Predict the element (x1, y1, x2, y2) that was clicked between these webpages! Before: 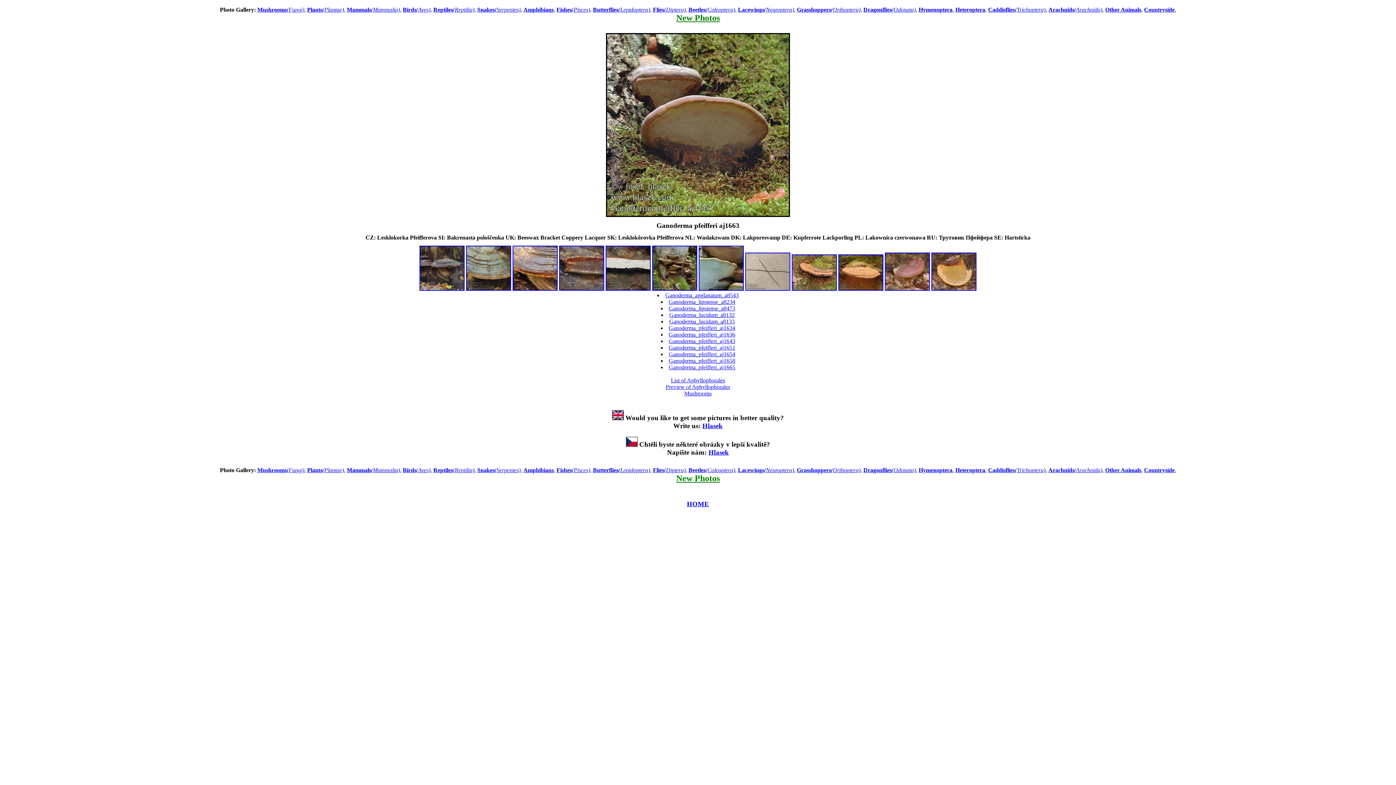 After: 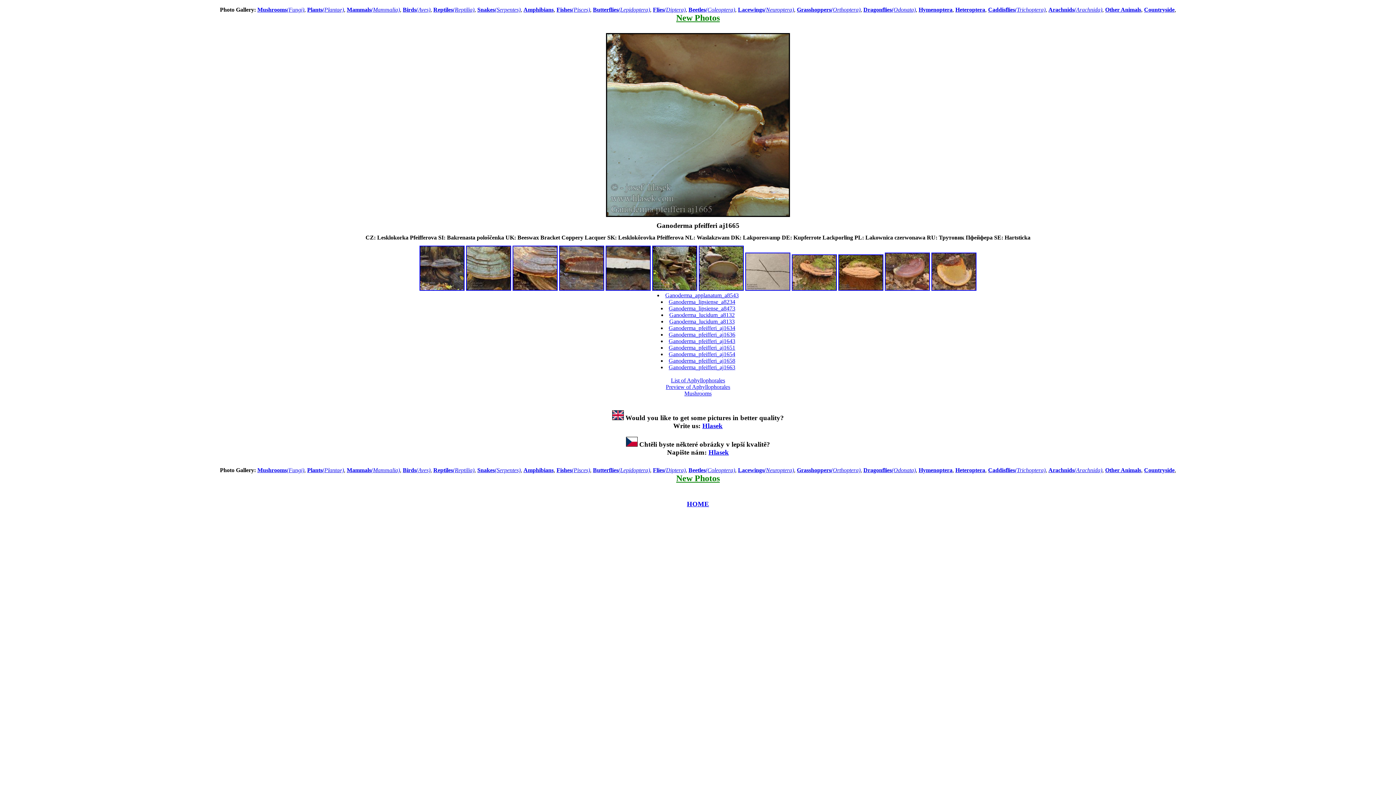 Action: bbox: (668, 364, 735, 370) label: Ganoderma_pfeifferi_aj1665